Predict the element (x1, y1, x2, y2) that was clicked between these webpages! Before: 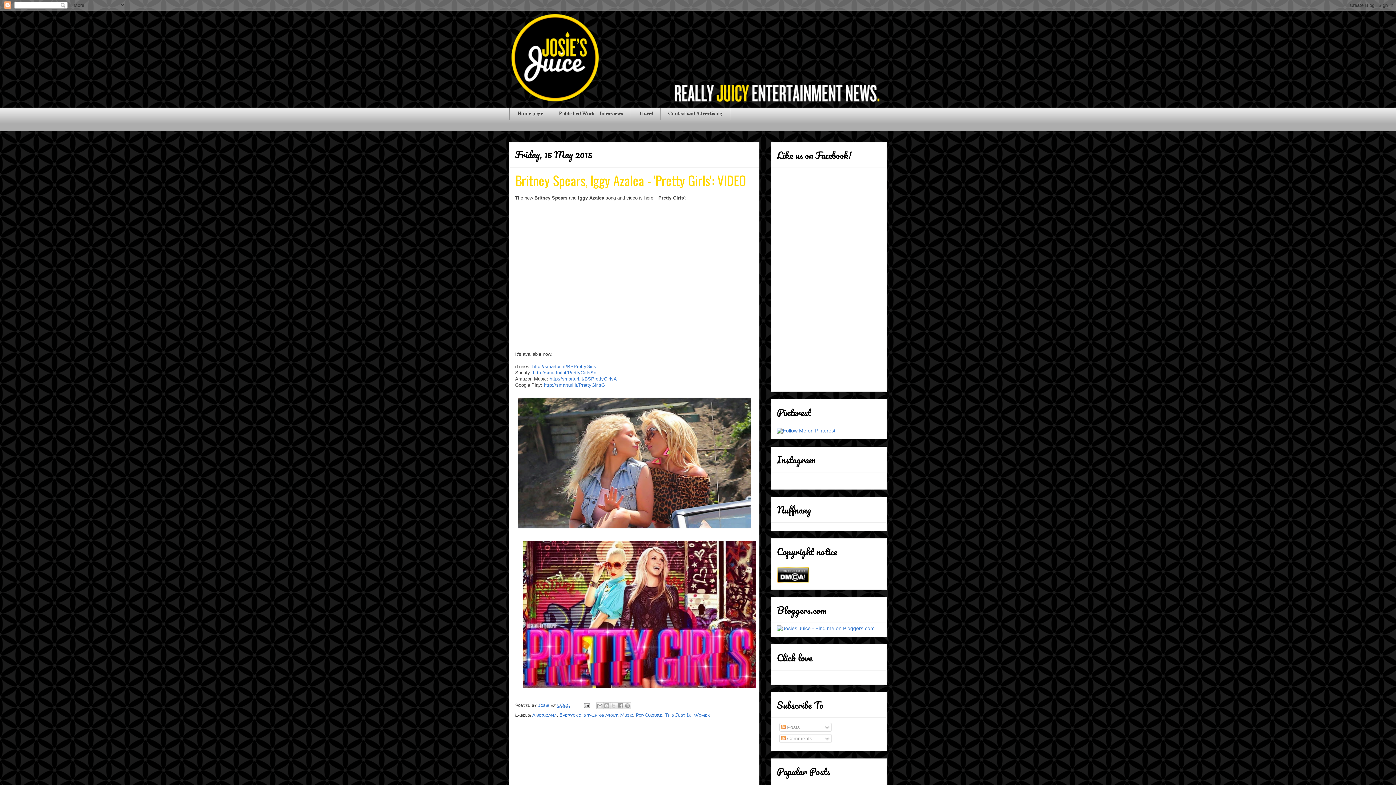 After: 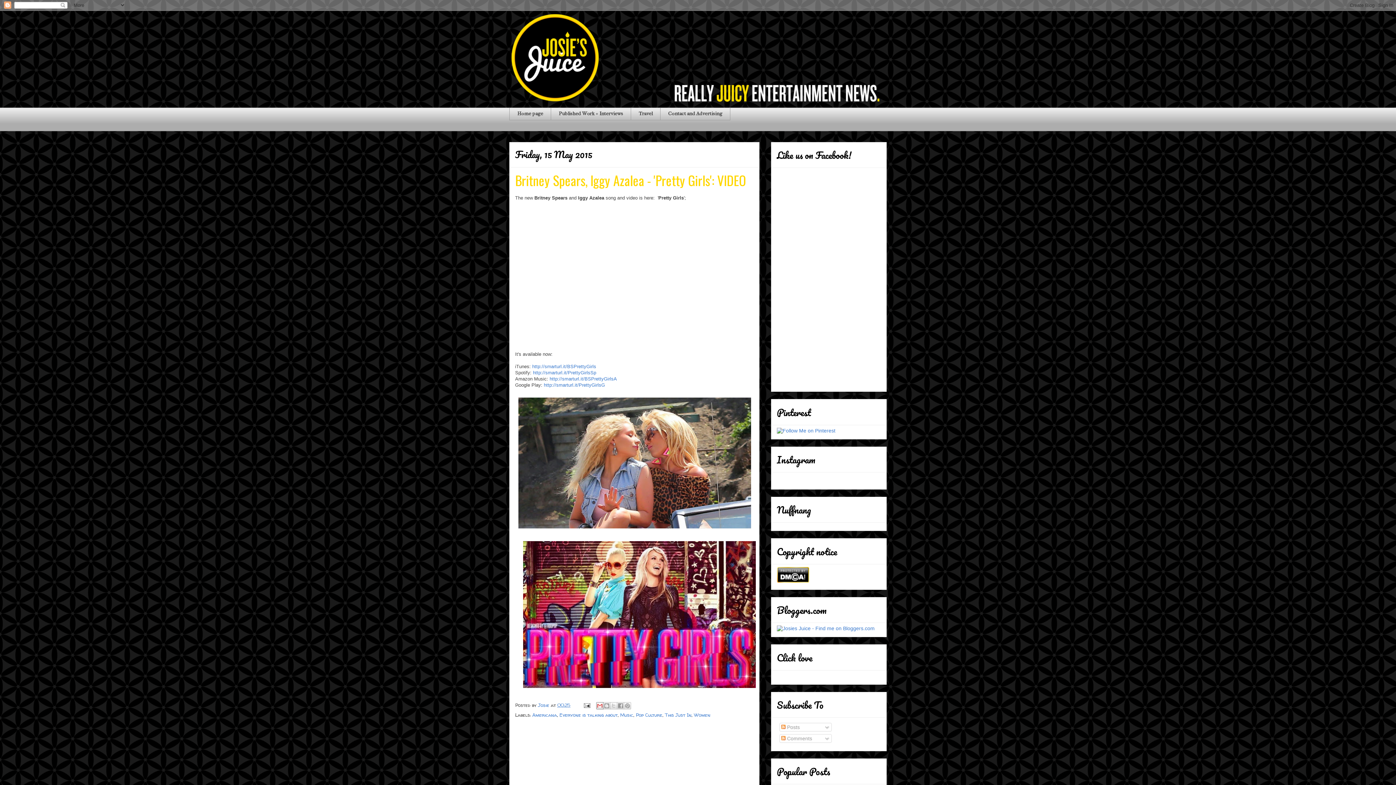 Action: label: Email This bbox: (596, 702, 603, 709)